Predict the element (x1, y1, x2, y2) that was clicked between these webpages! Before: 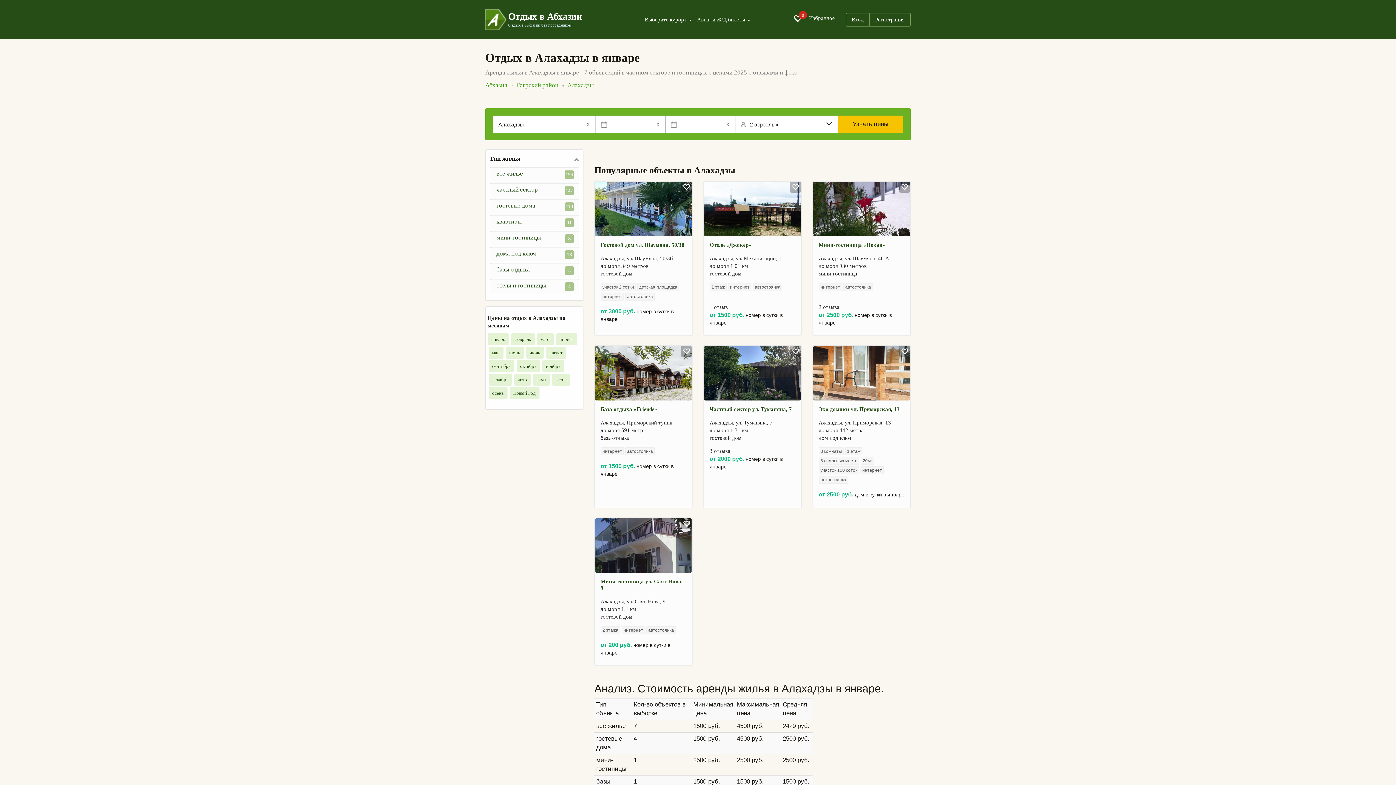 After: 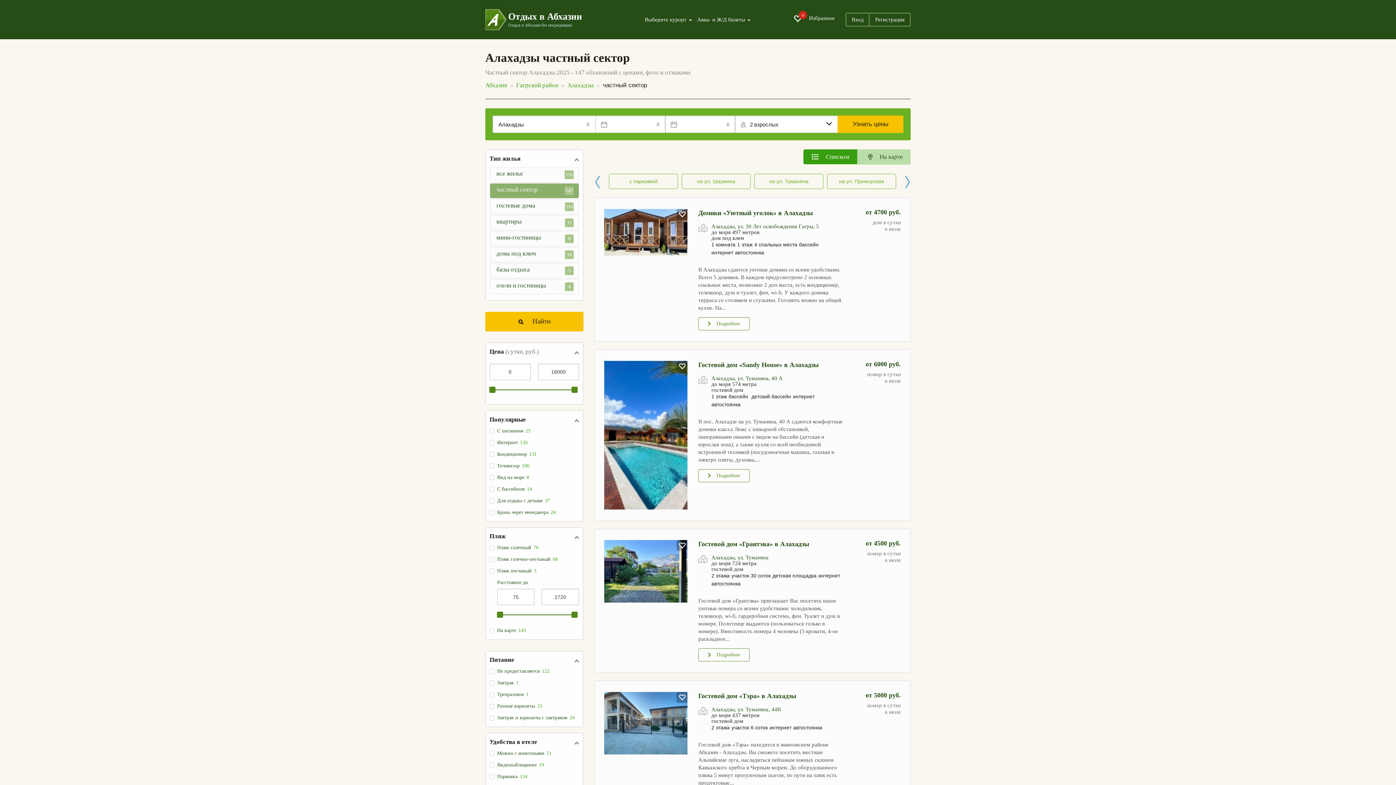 Action: label: частный сектор
147 bbox: (490, 183, 579, 198)